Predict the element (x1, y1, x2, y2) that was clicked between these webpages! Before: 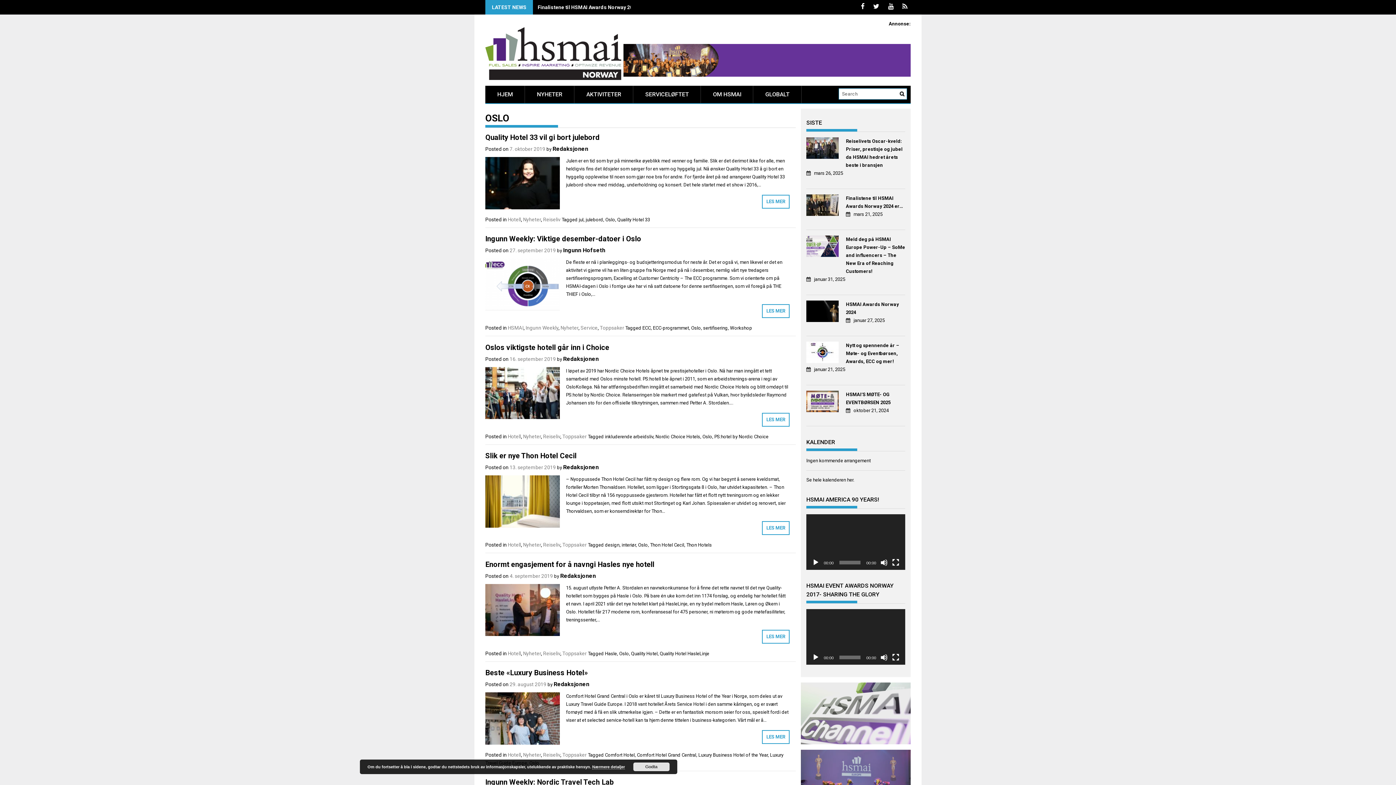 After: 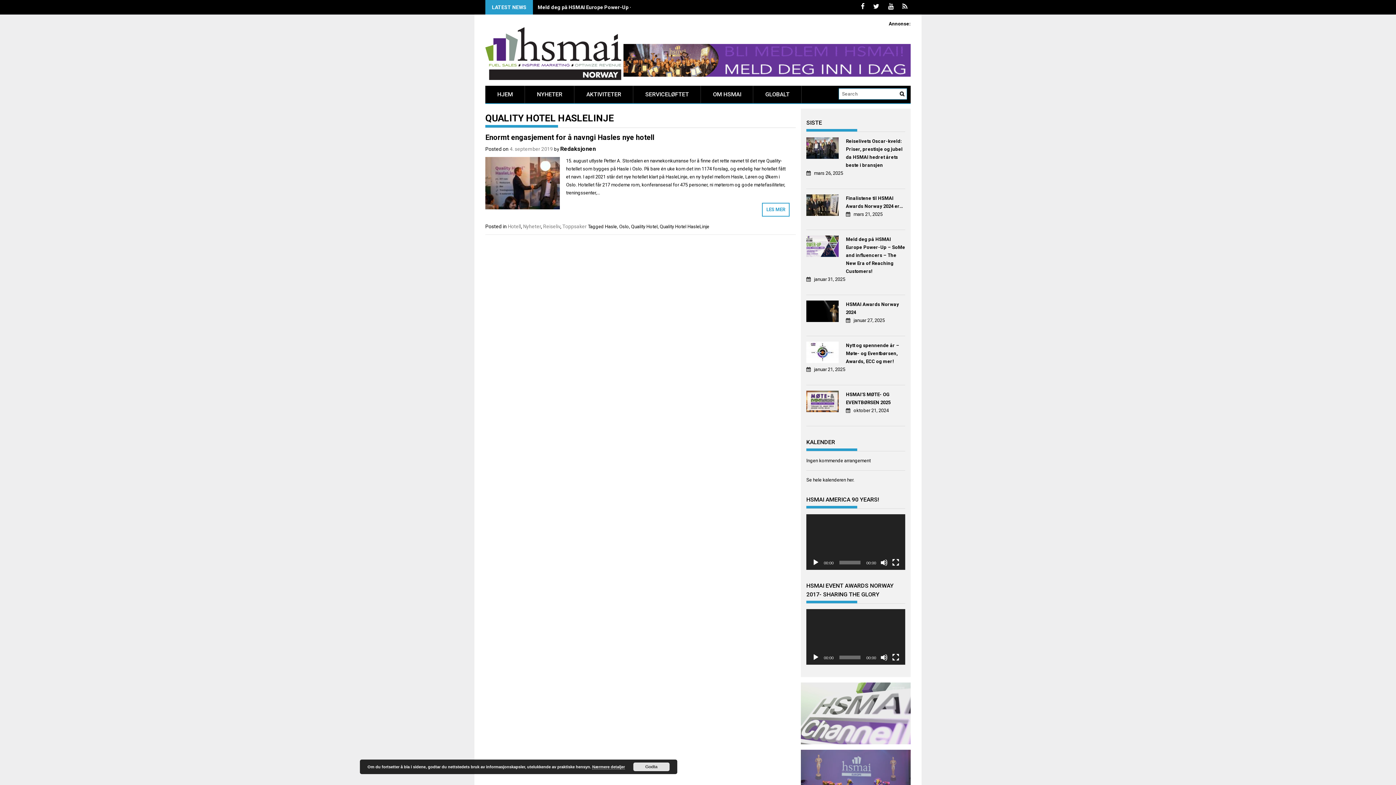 Action: bbox: (660, 651, 709, 656) label: Quality Hotel HasleLinje